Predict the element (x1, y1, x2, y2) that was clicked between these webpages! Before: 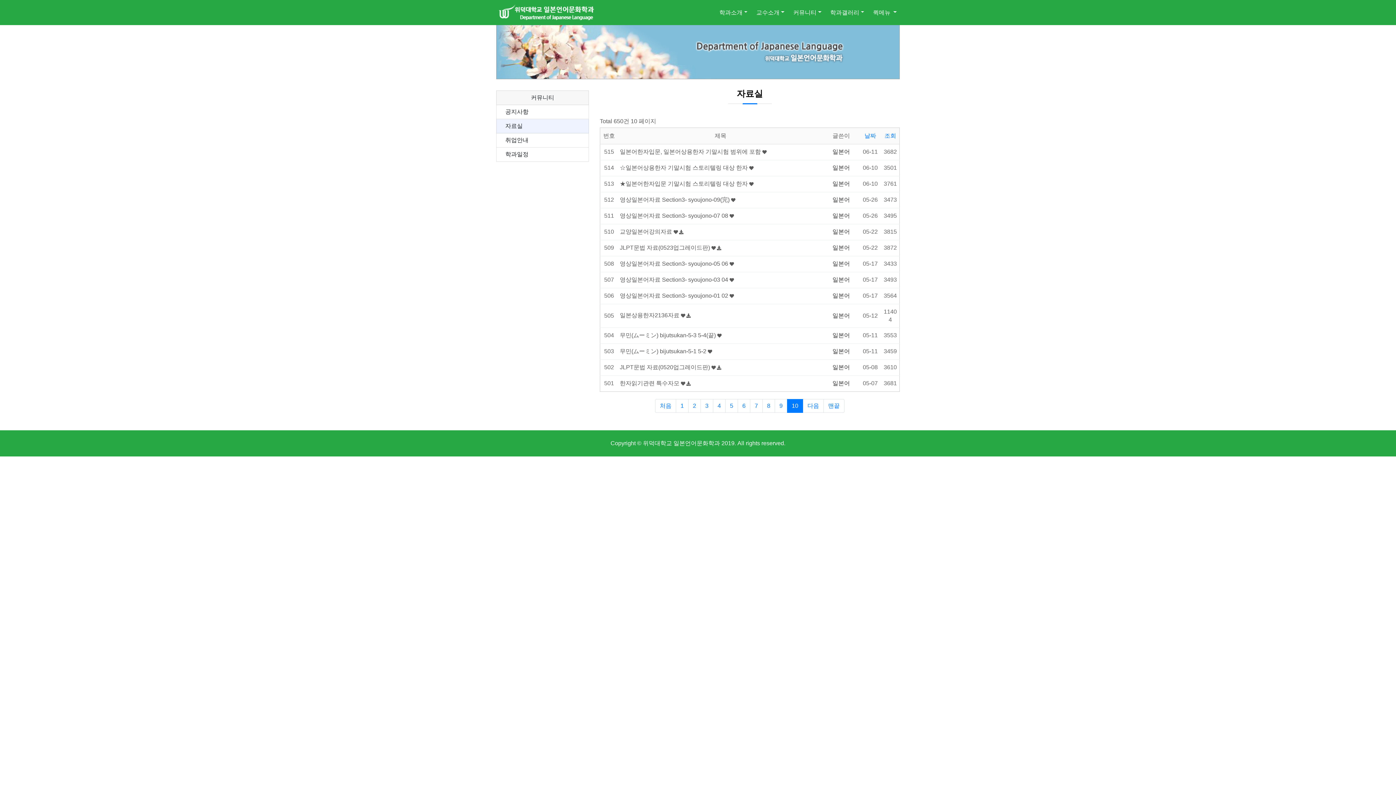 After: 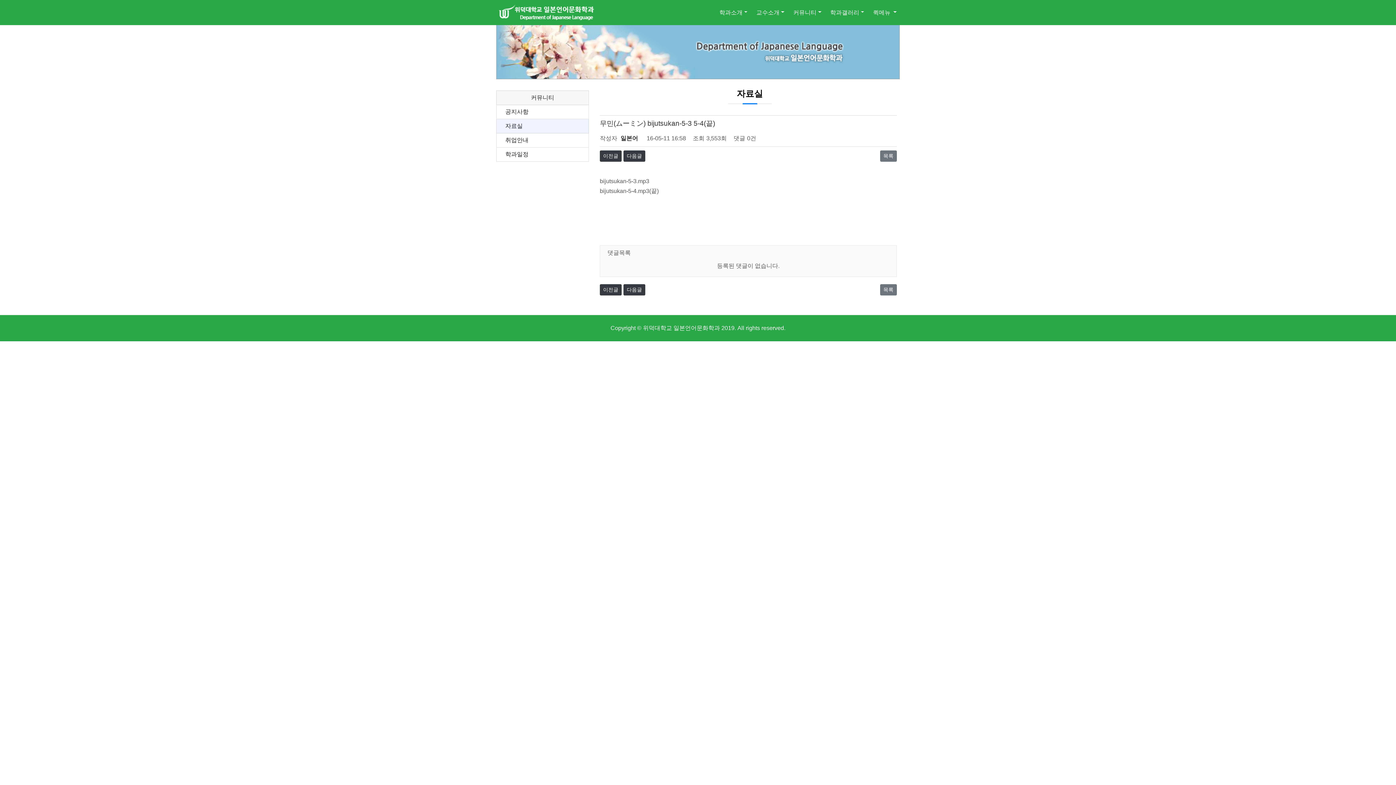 Action: label: 무민(ムーミン) bijutsukan-5-3 5-4(끝)  bbox: (620, 332, 721, 338)